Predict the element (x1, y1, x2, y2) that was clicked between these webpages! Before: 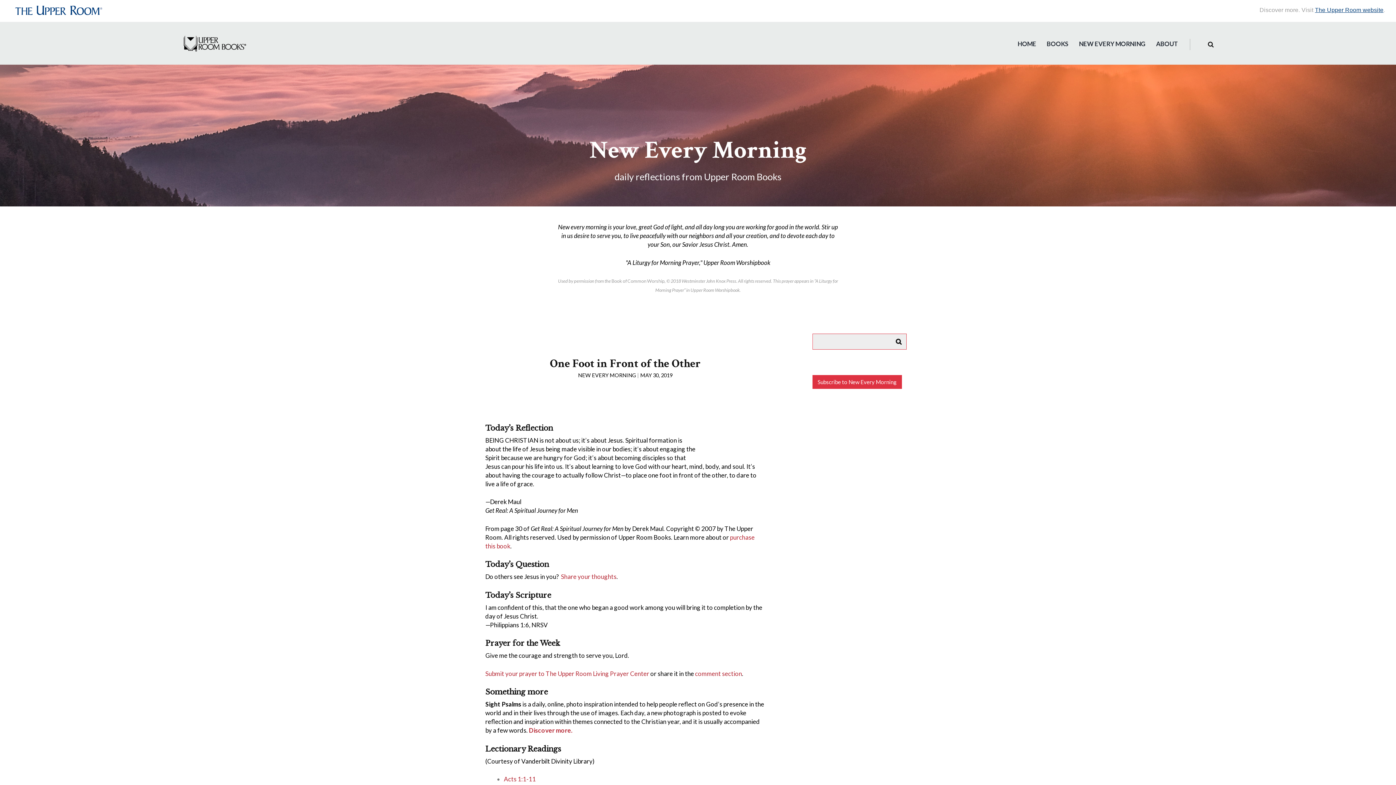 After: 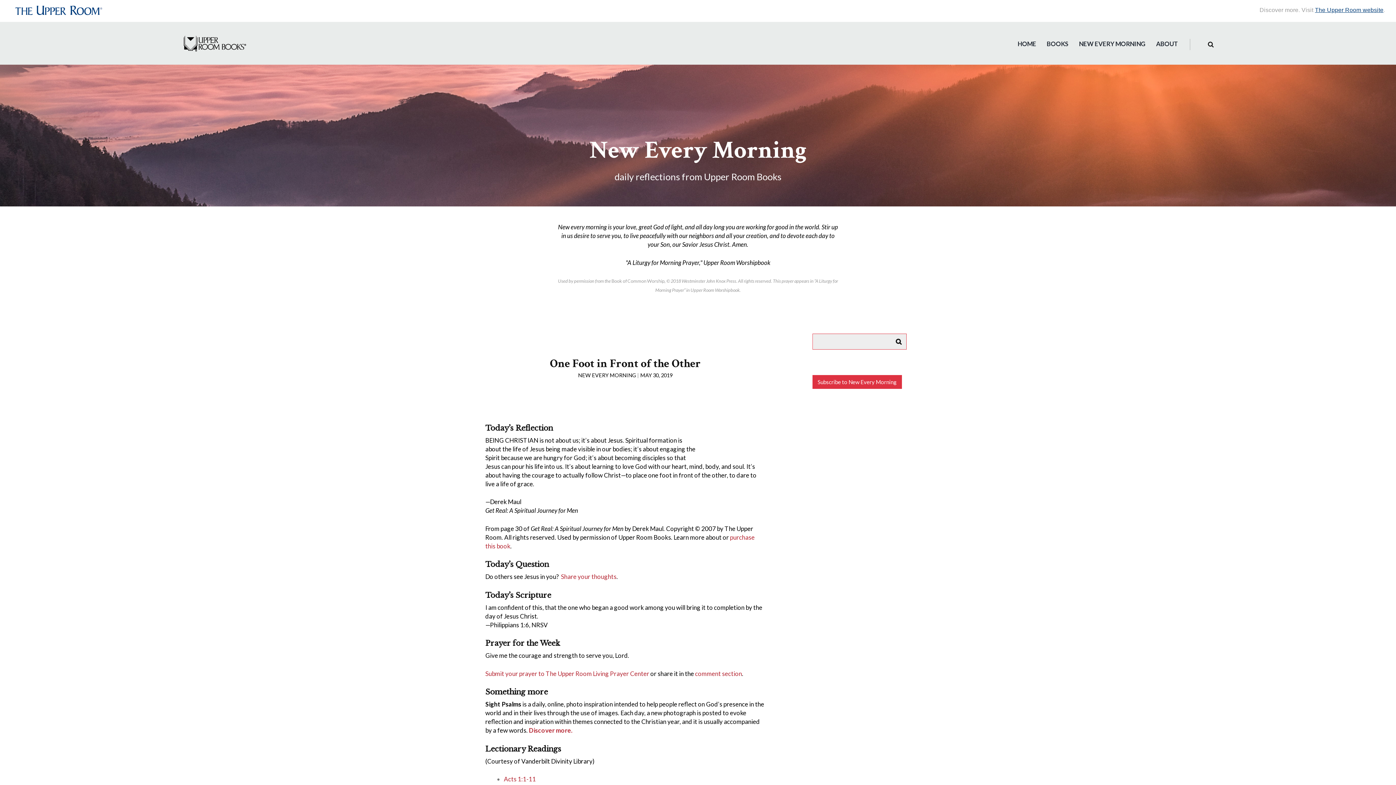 Action: bbox: (550, 356, 700, 371) label: One Foot in Front of the Other